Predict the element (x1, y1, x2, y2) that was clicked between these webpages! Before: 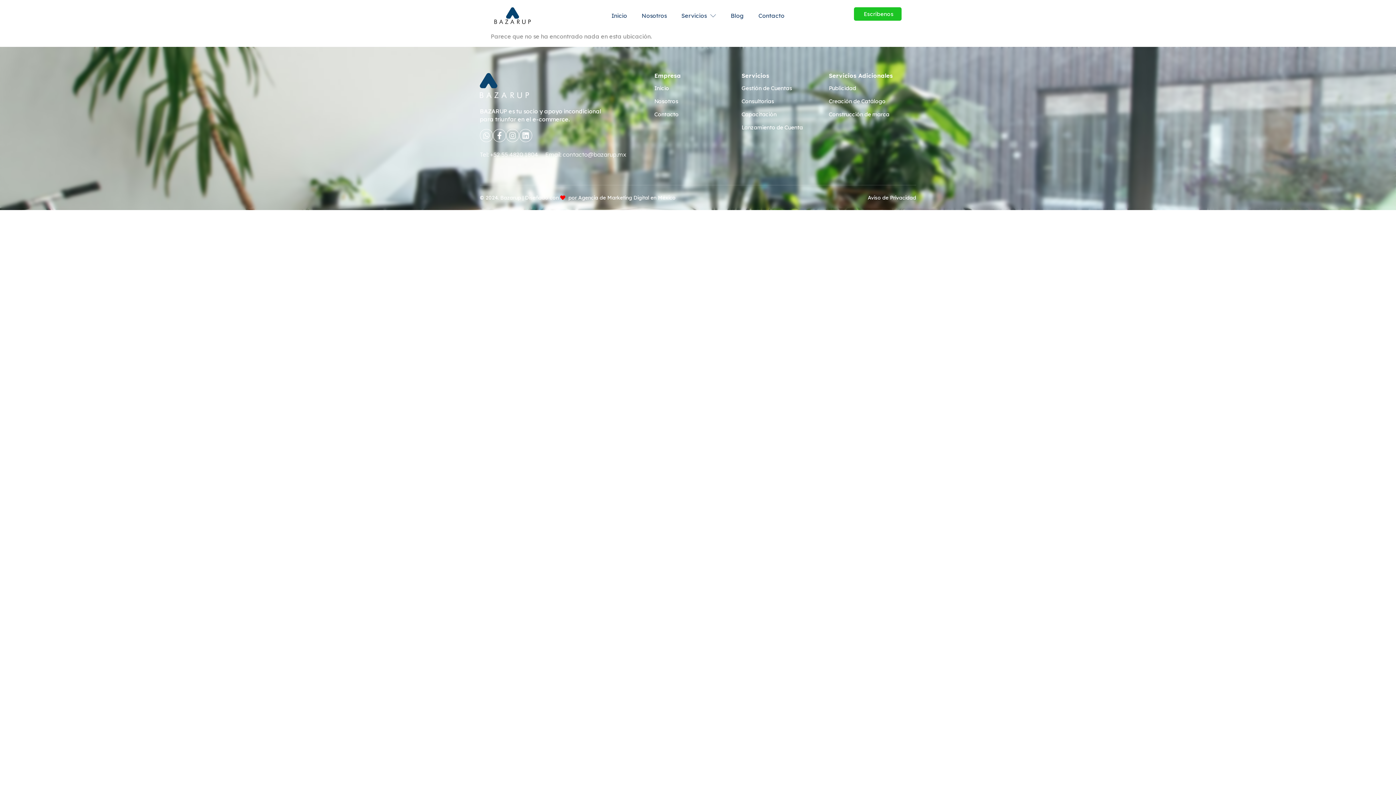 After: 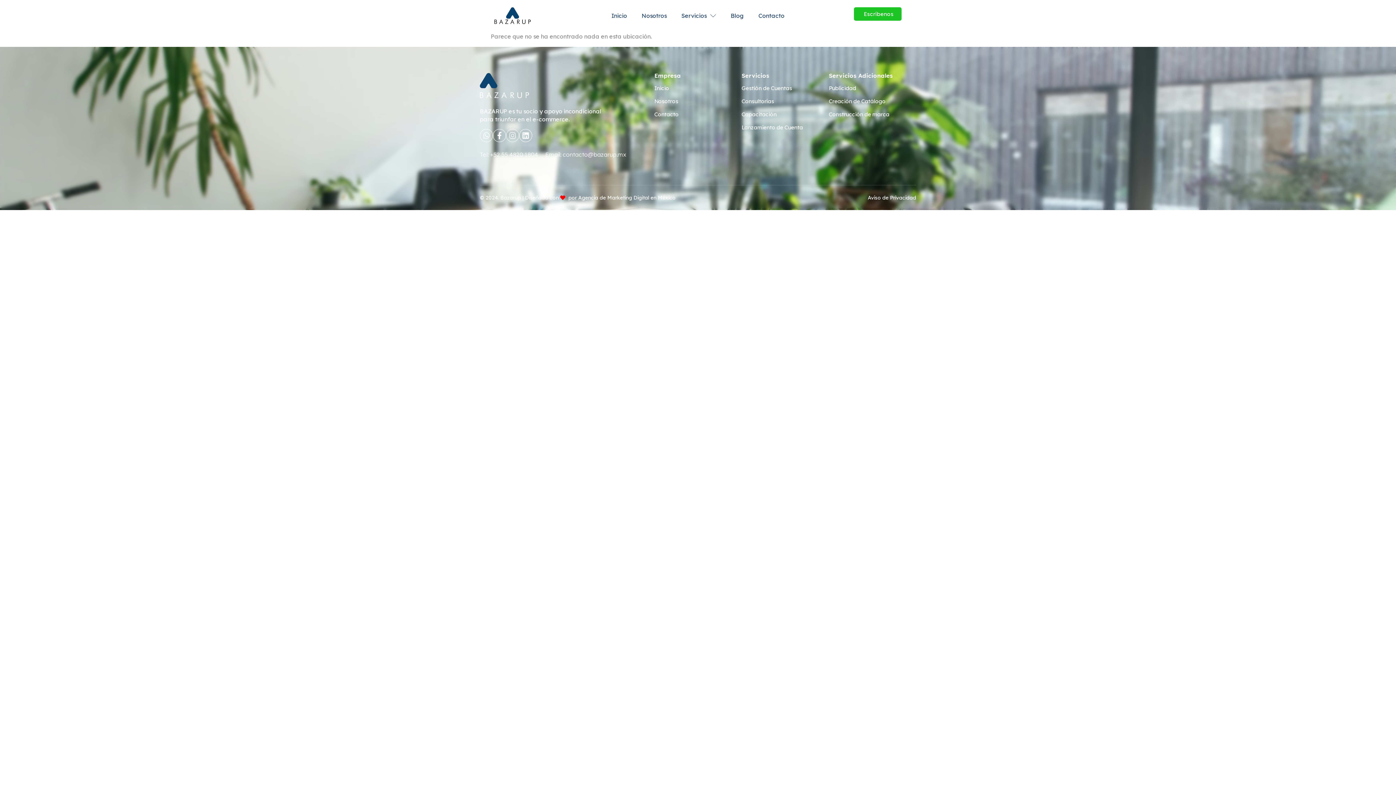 Action: label: Instagram bbox: (506, 129, 519, 142)